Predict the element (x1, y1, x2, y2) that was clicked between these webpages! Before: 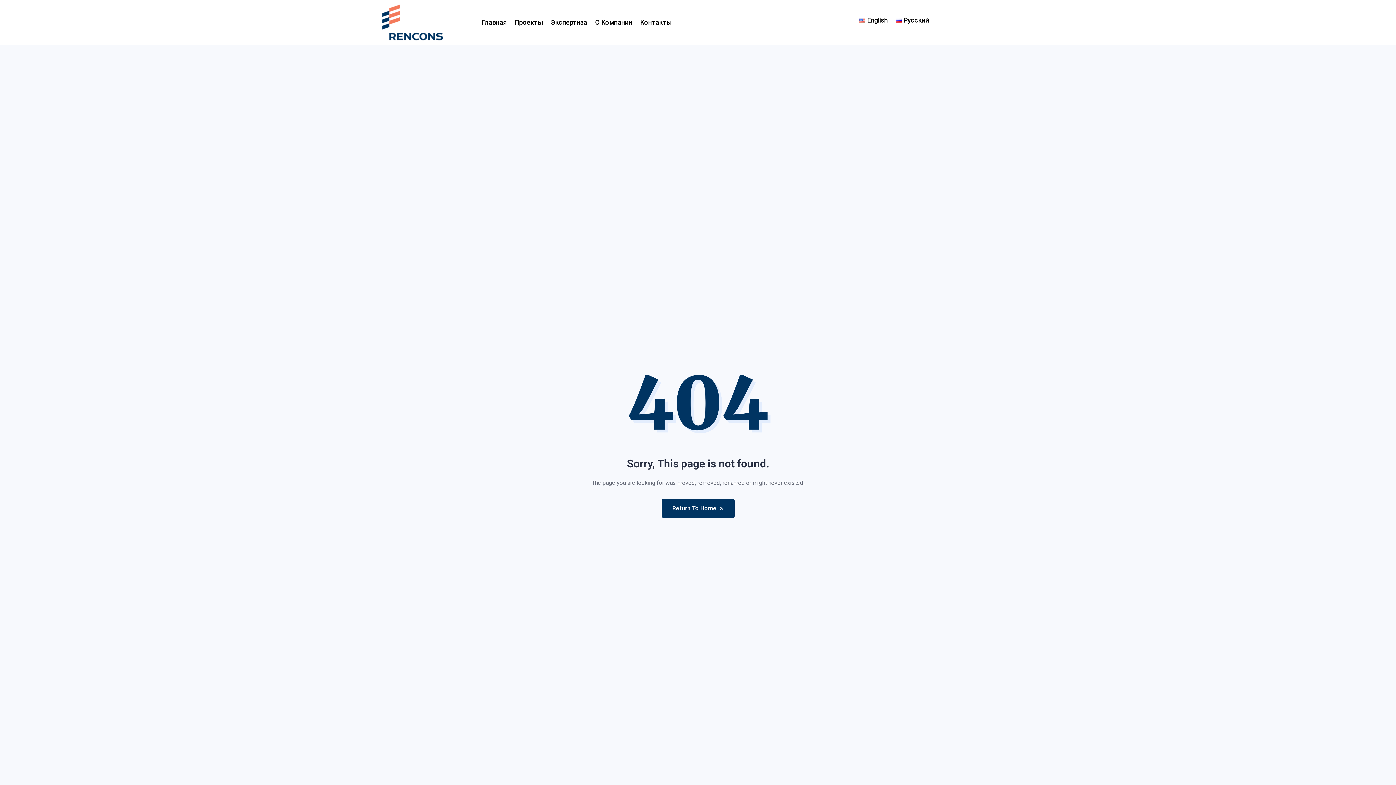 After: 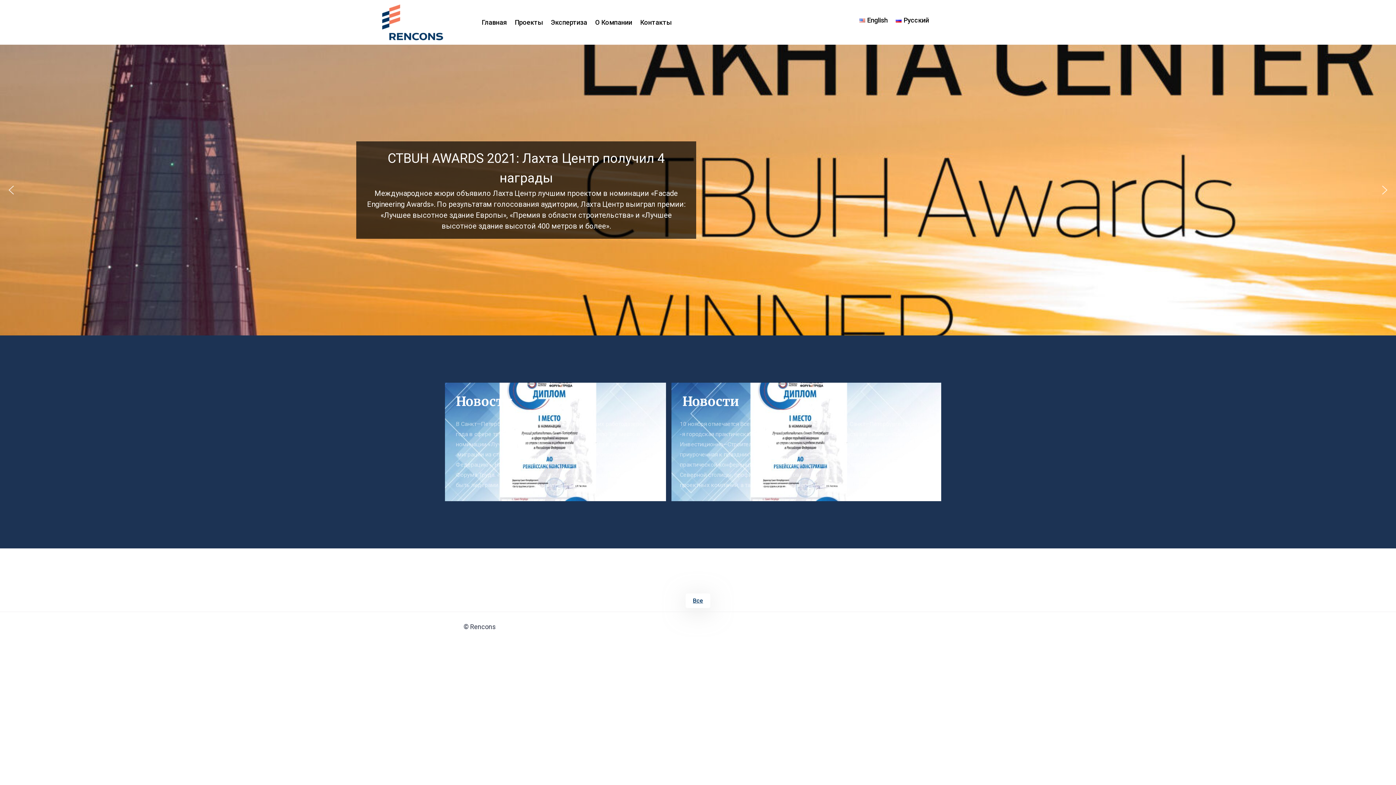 Action: bbox: (661, 499, 734, 518) label: Return To Home